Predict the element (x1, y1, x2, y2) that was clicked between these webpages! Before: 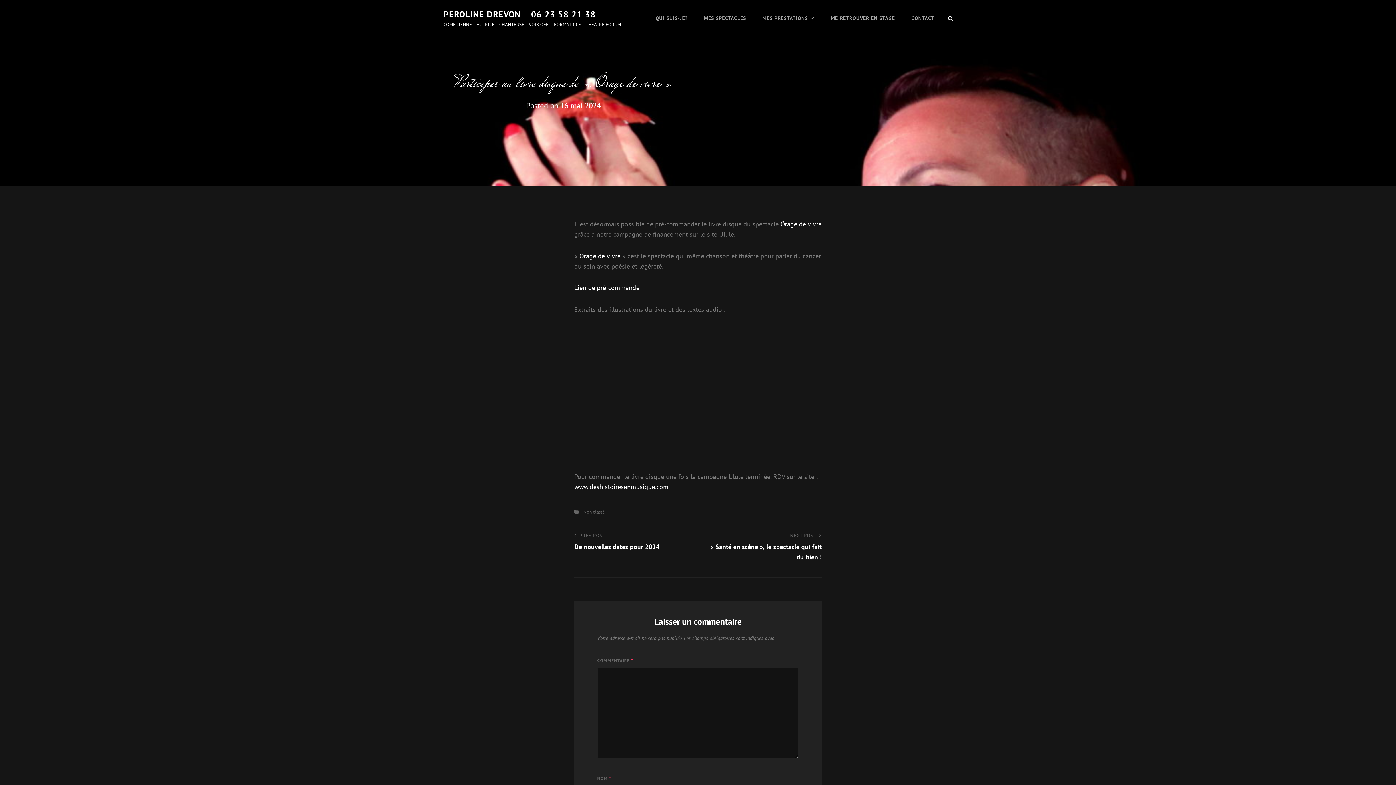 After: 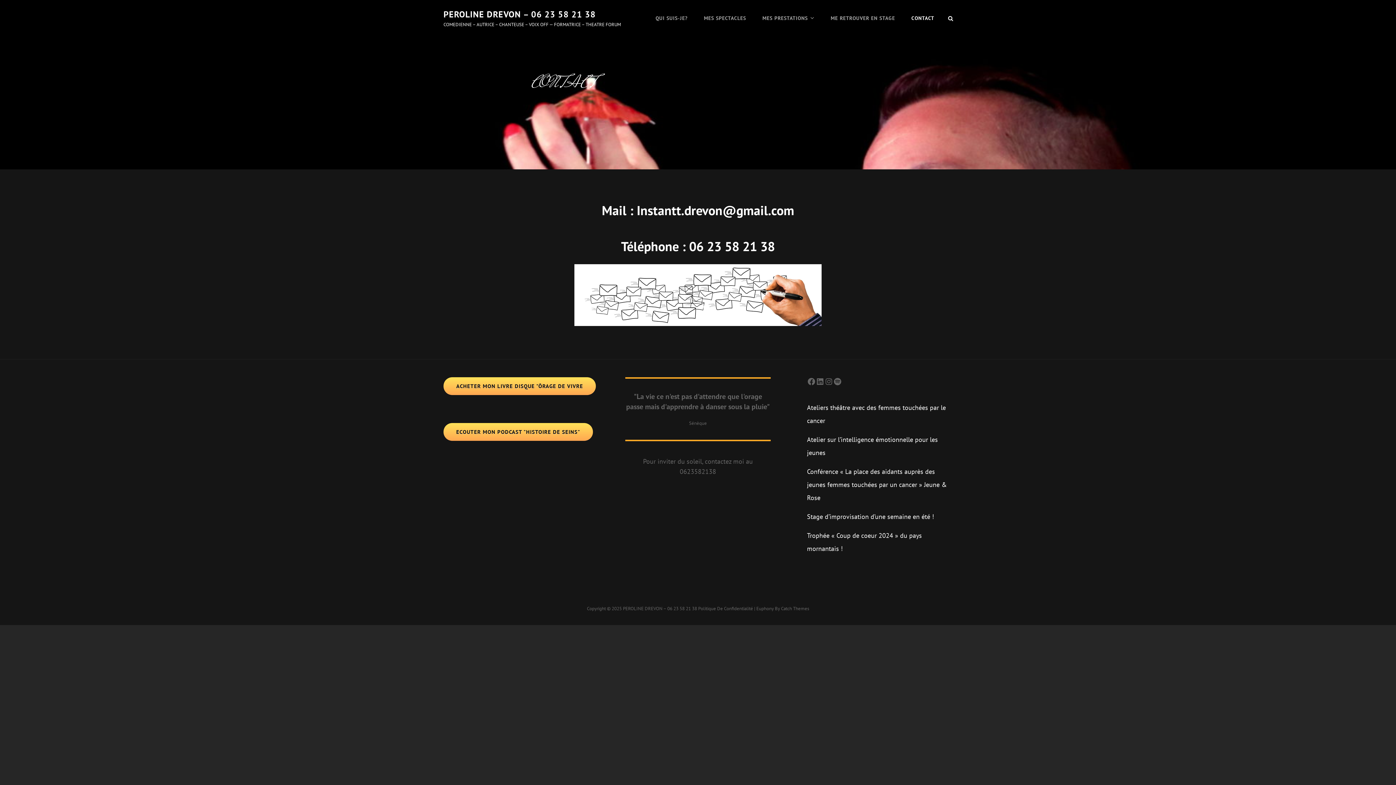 Action: label: CONTACT bbox: (904, 2, 941, 33)